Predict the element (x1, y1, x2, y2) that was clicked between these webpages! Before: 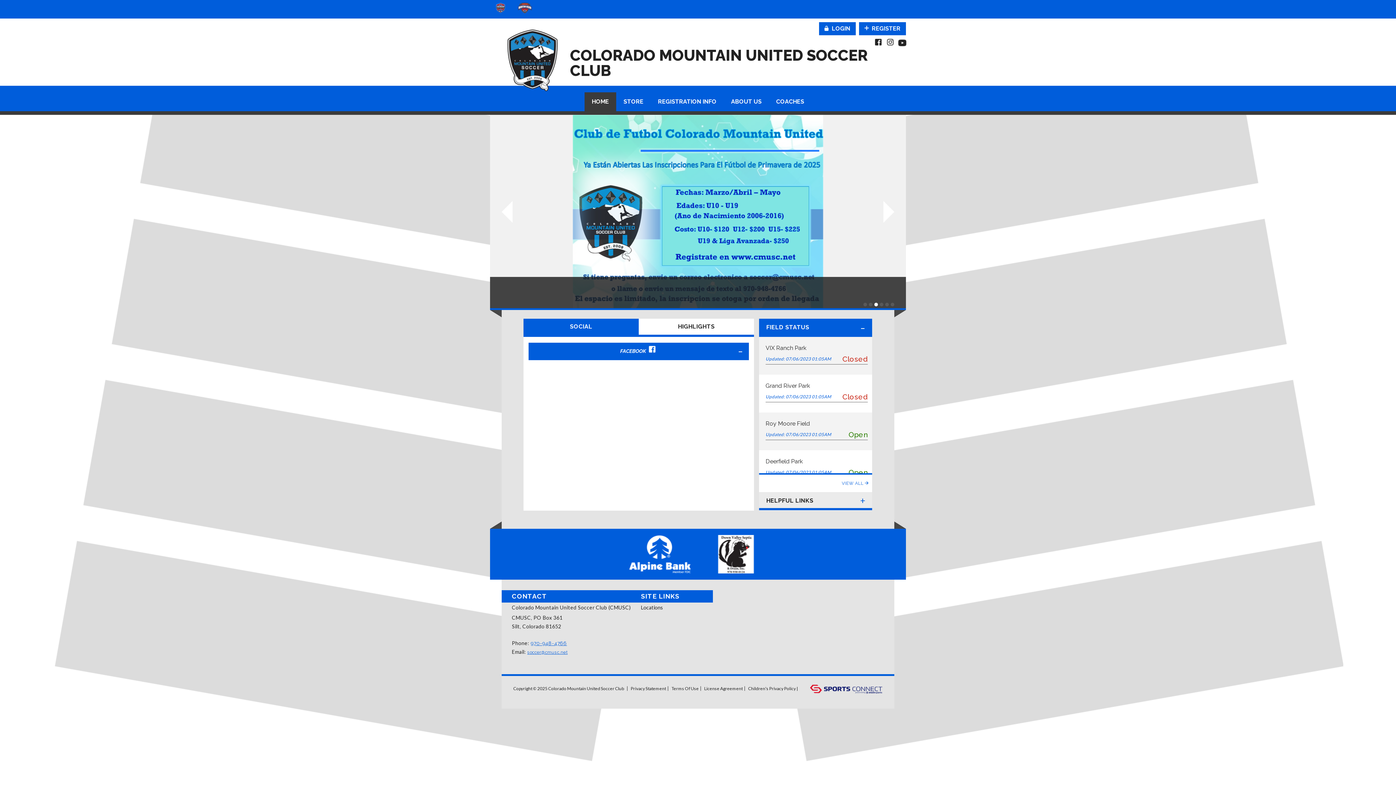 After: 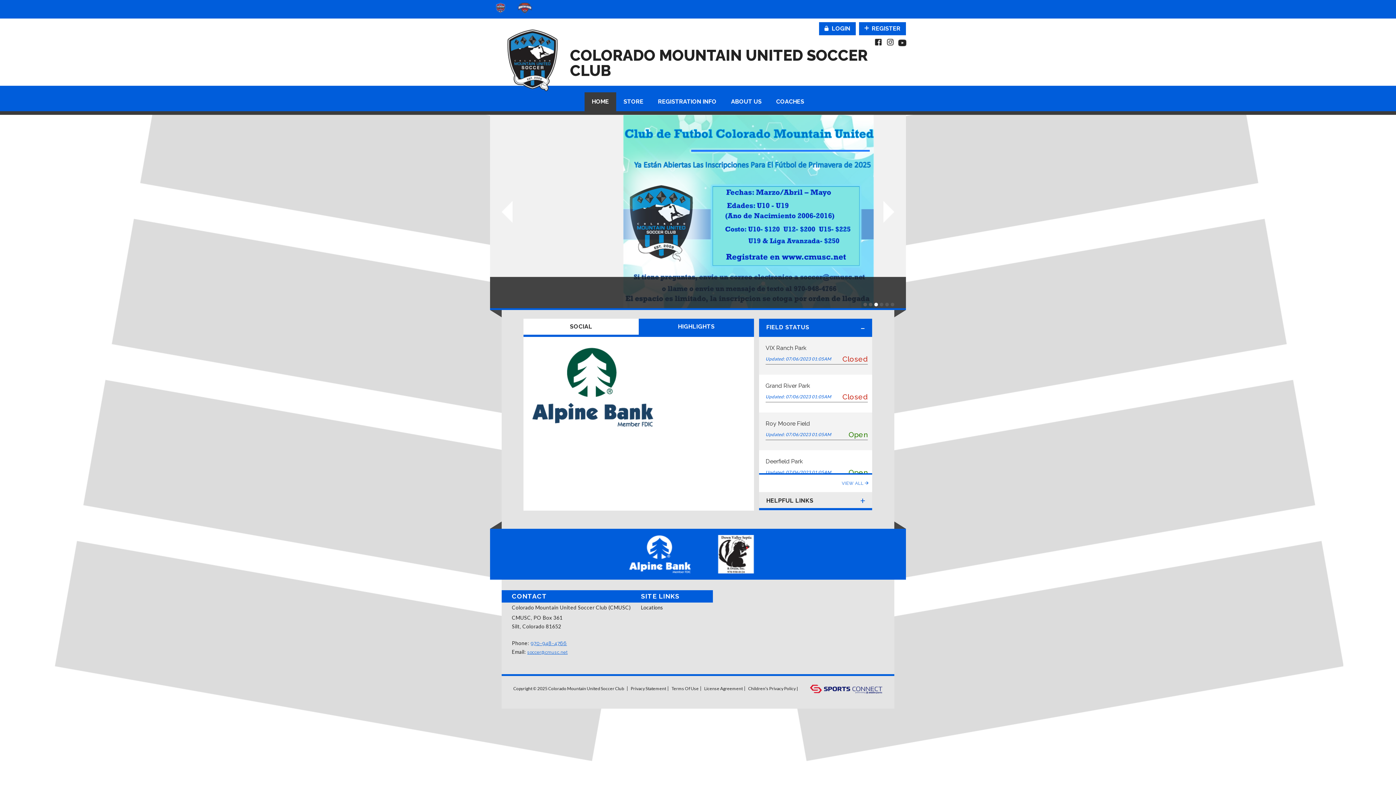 Action: label: HIGHLIGHTS bbox: (638, 318, 754, 334)